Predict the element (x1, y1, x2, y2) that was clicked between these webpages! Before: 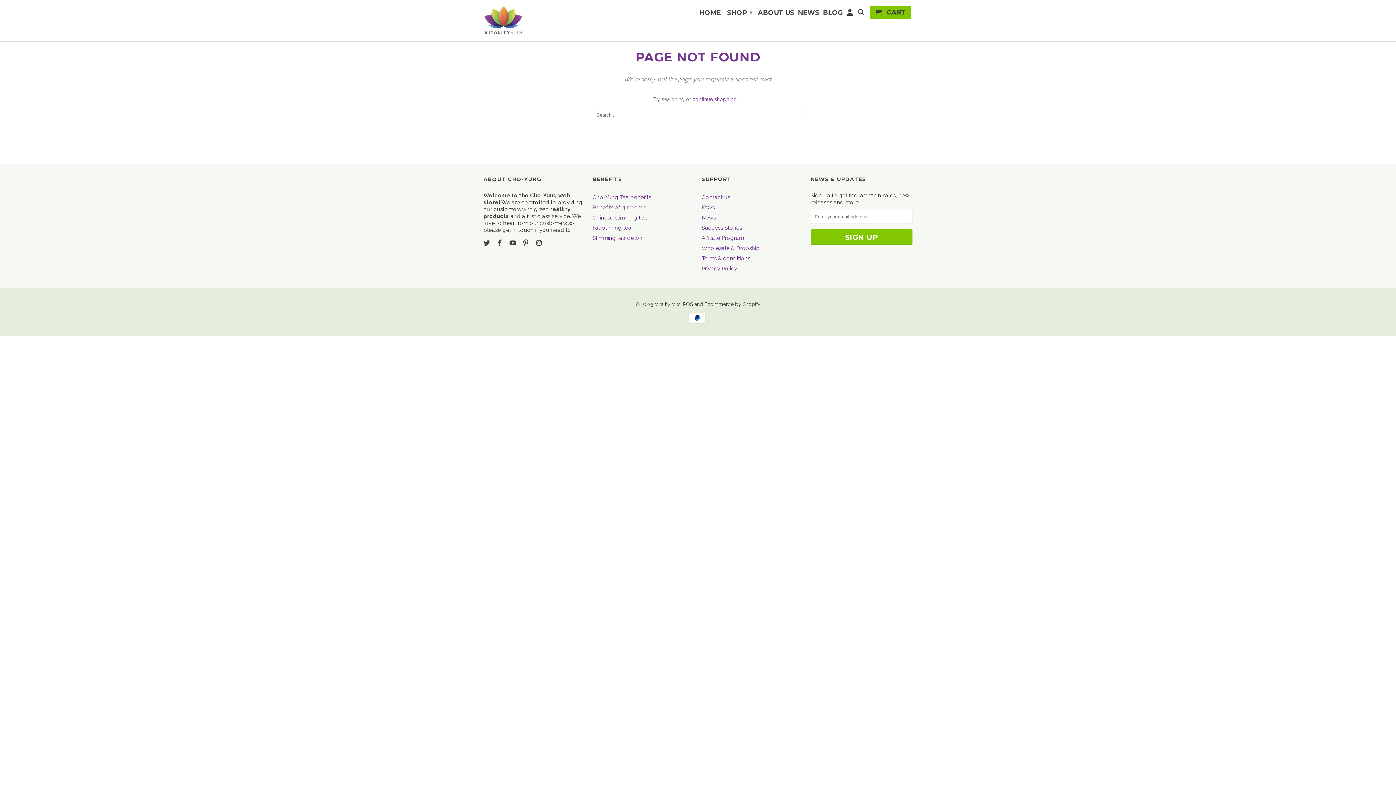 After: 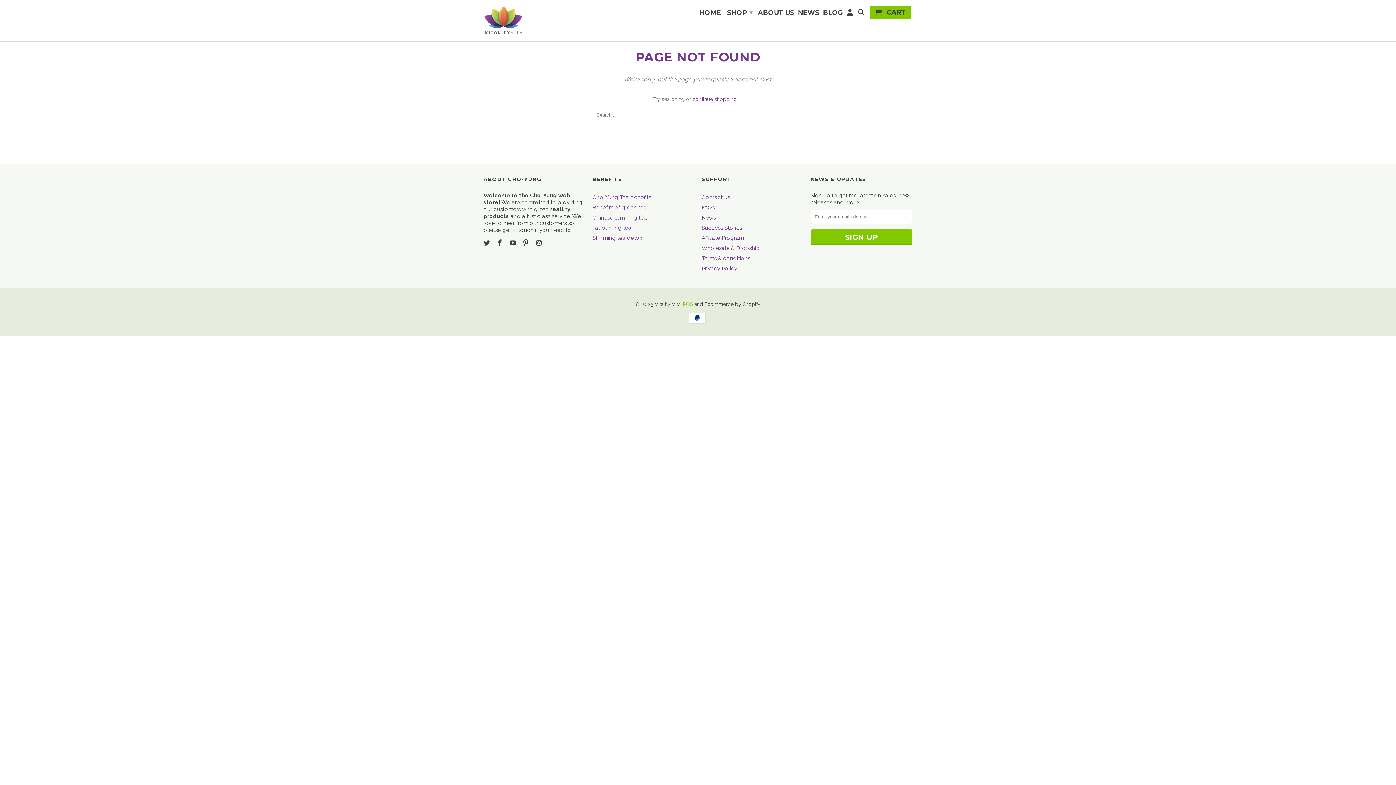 Action: label: POS bbox: (683, 301, 693, 307)